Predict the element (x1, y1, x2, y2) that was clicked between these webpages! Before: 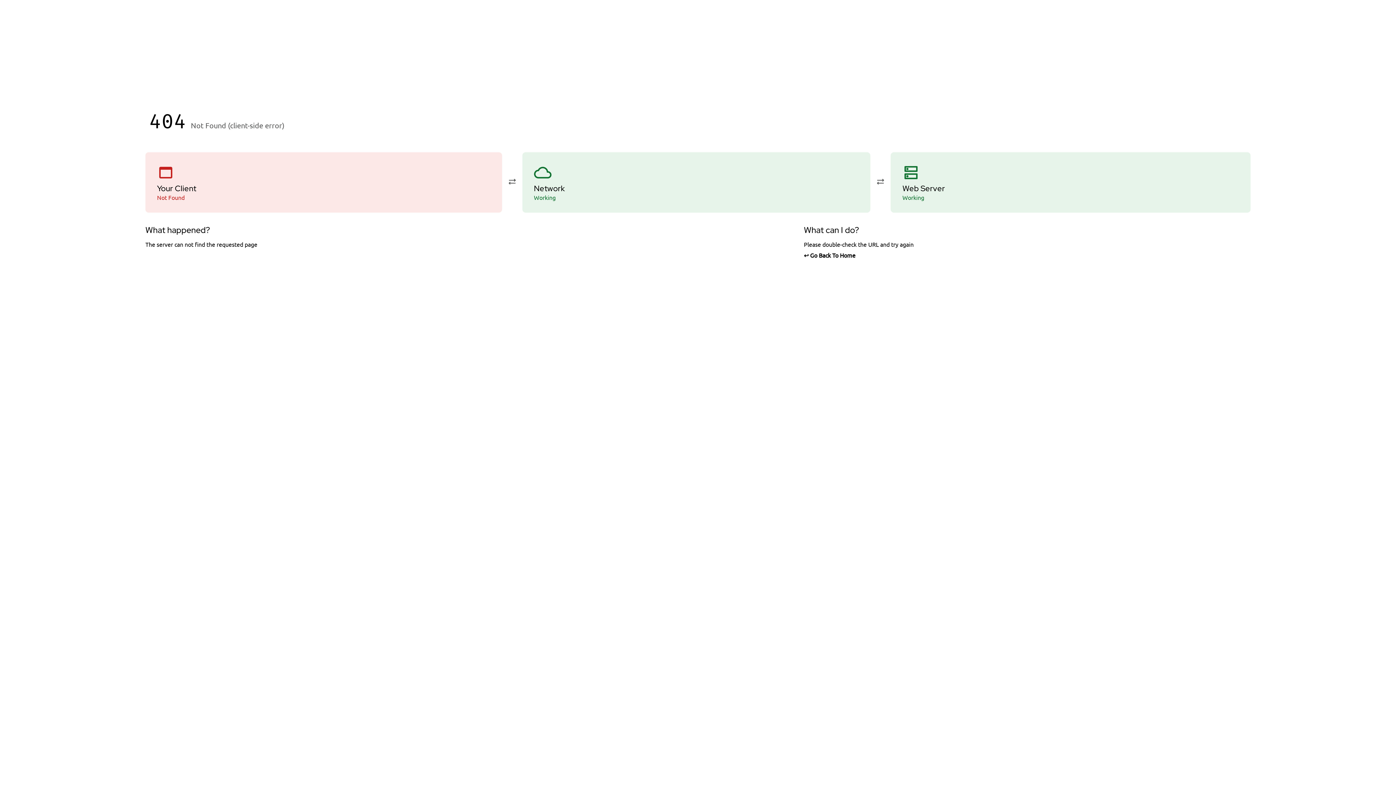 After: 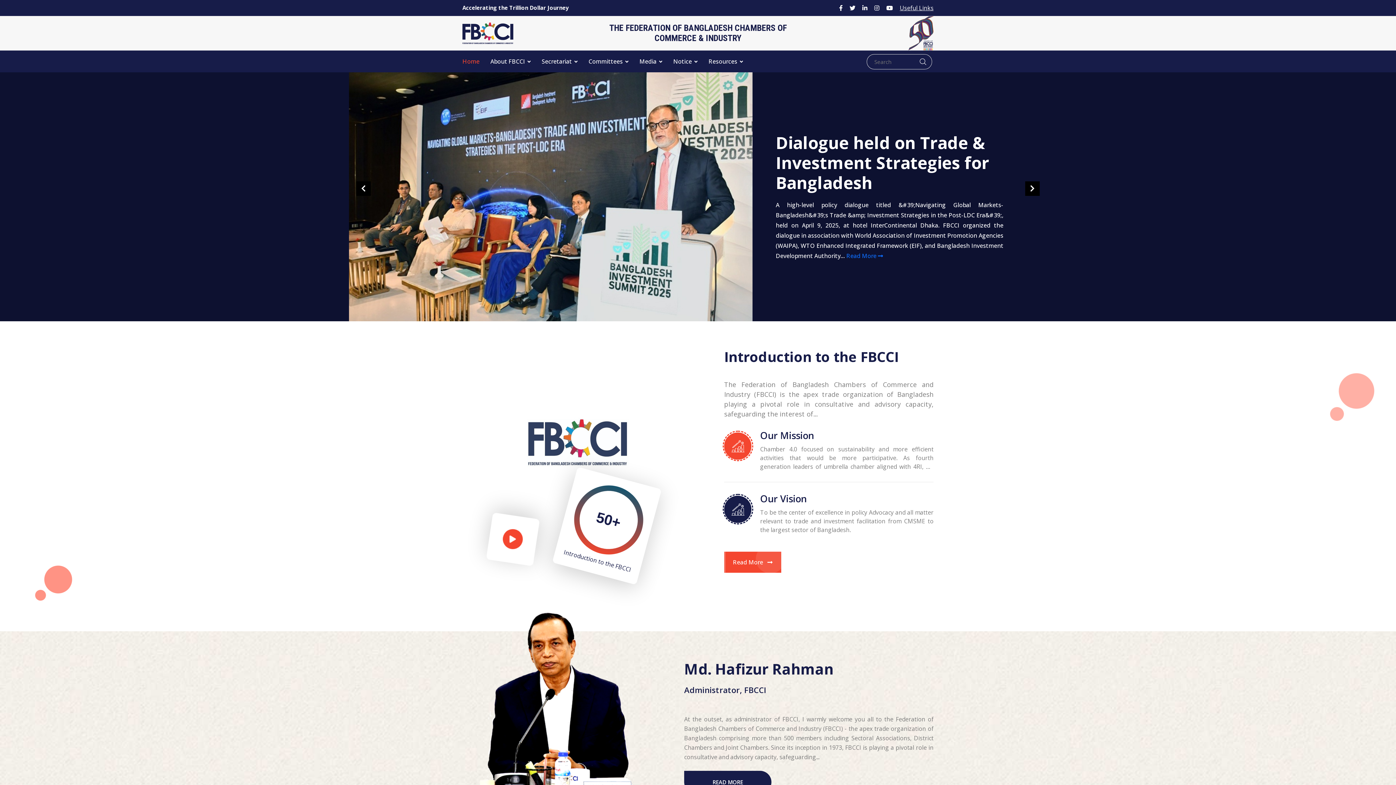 Action: bbox: (804, 251, 1250, 258) label: ↩ Go Back To Home